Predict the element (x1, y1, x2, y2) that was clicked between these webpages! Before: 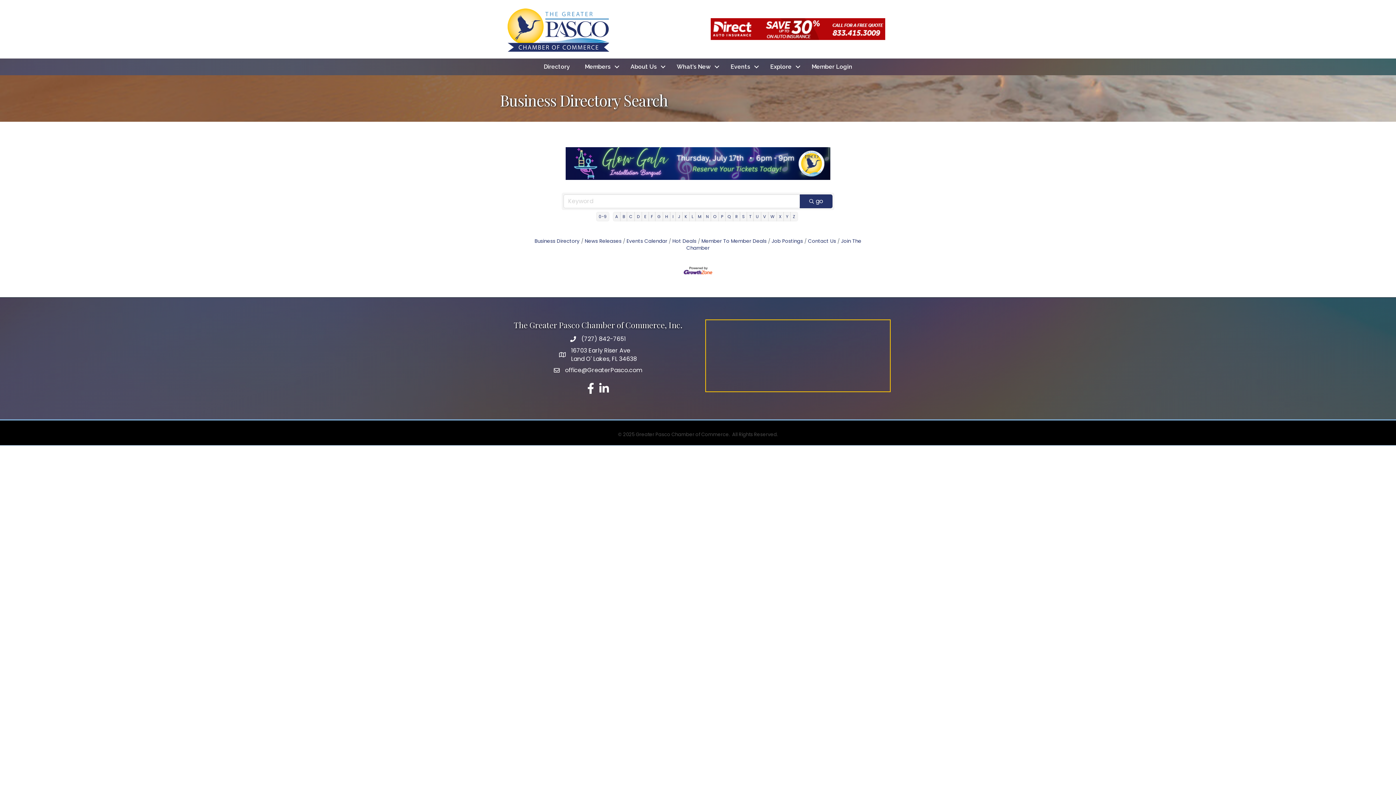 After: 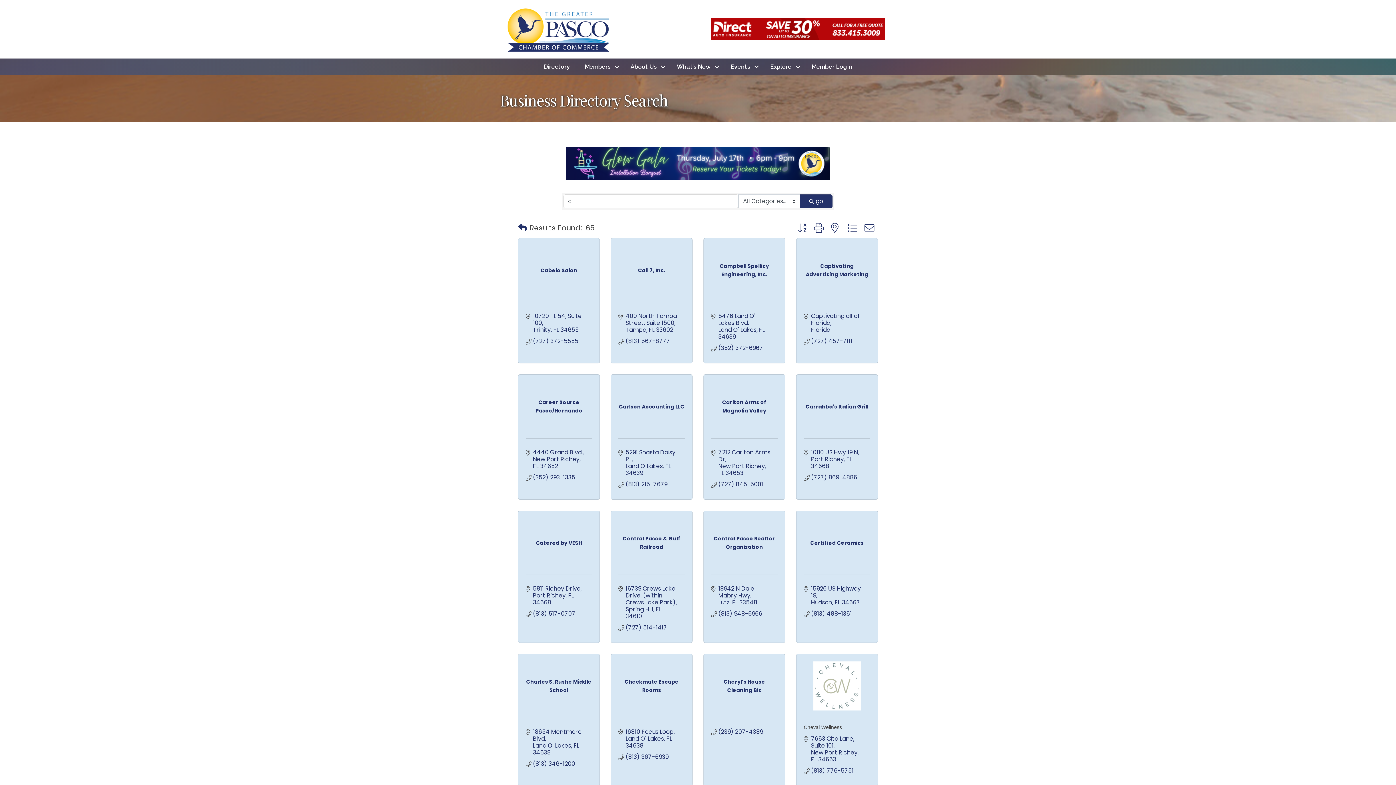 Action: label: C bbox: (626, 200, 634, 210)